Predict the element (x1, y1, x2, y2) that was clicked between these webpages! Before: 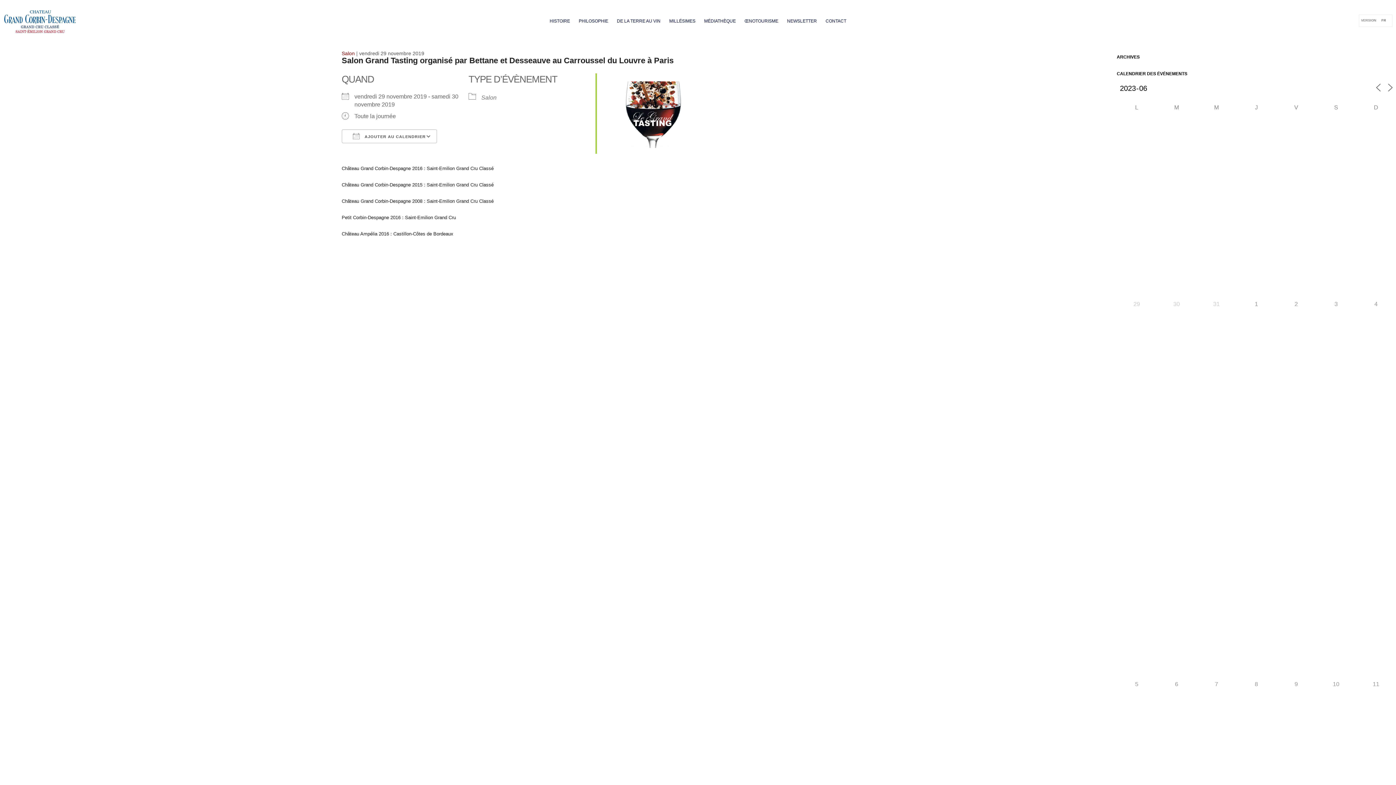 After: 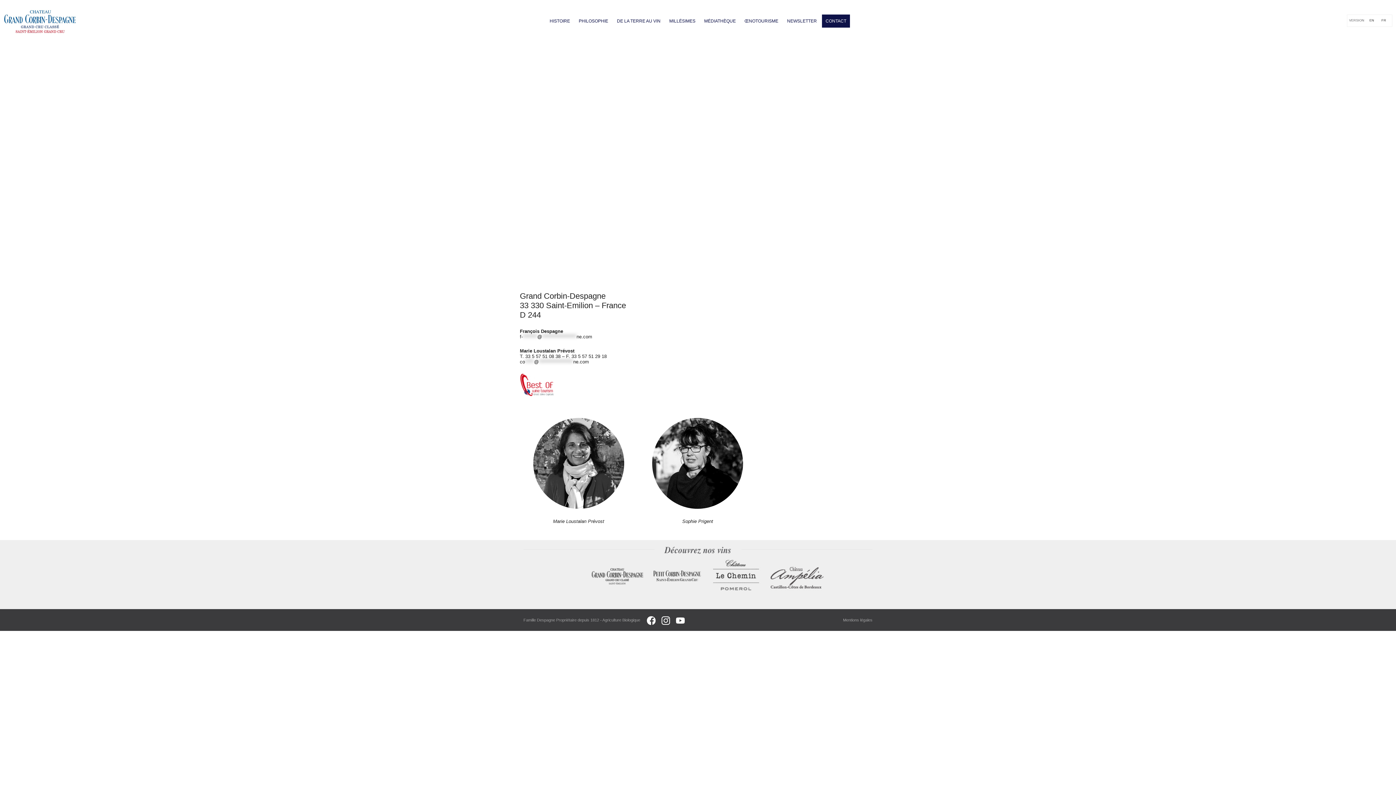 Action: label: CONTACT bbox: (822, 14, 850, 27)